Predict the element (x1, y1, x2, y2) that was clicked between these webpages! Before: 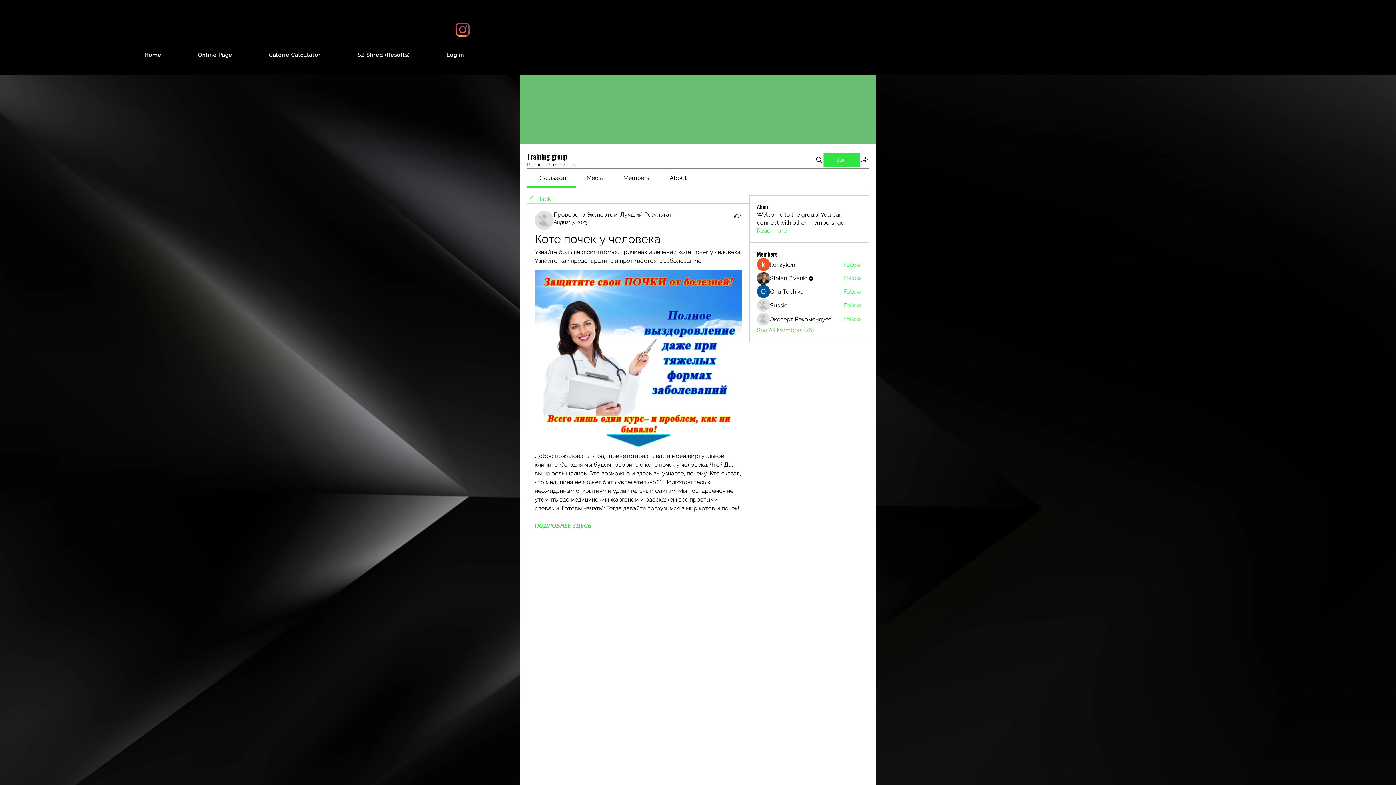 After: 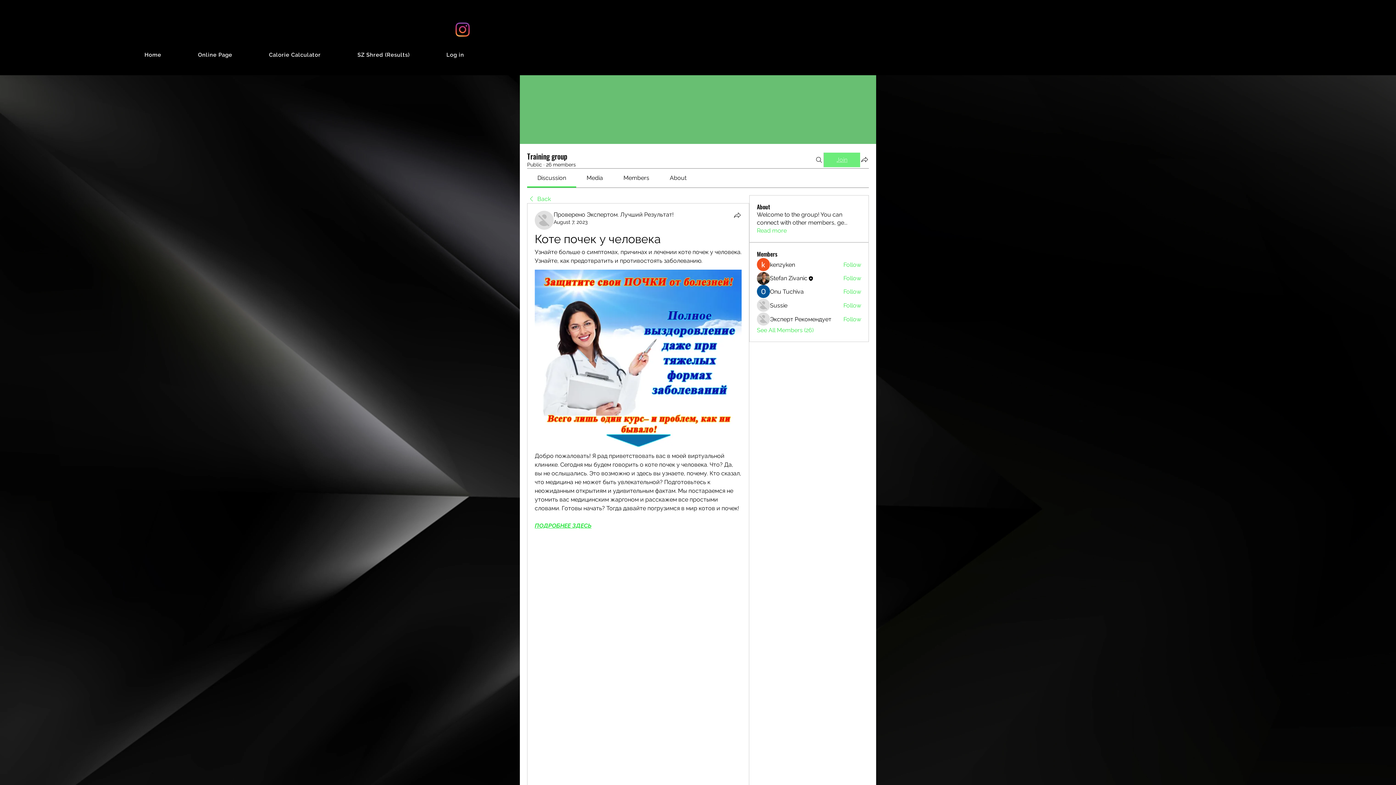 Action: bbox: (824, 152, 860, 167) label: Join